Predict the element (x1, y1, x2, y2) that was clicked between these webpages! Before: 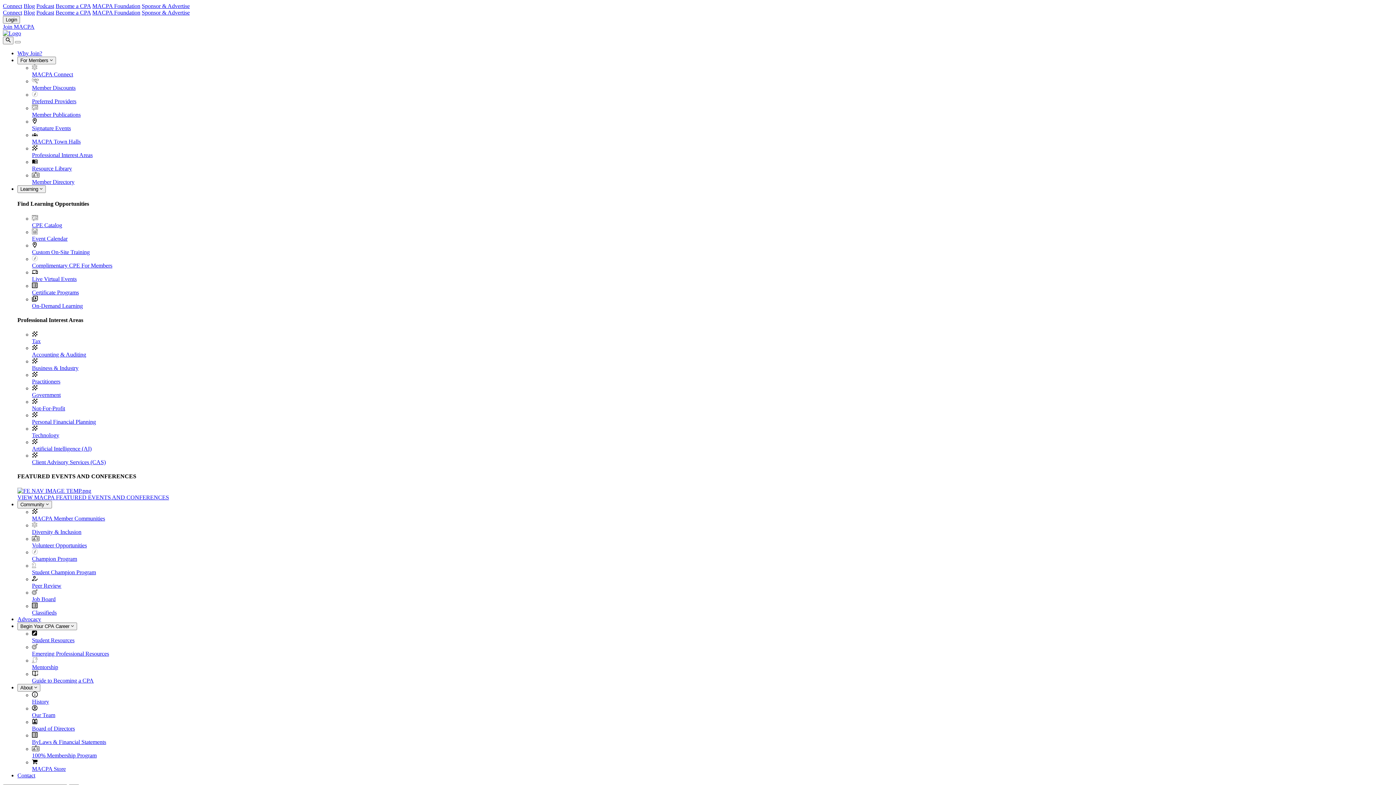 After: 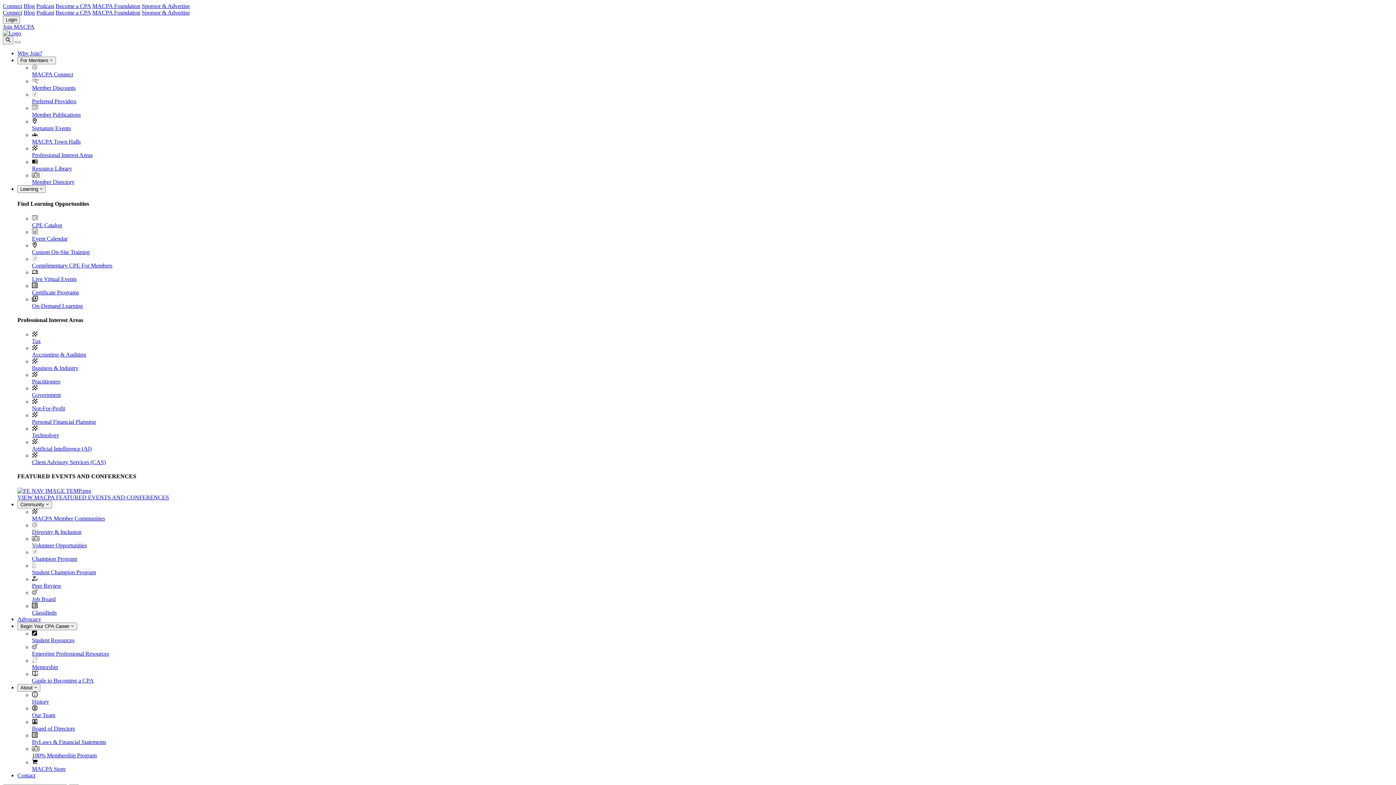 Action: bbox: (32, 432, 59, 438) label: Technology